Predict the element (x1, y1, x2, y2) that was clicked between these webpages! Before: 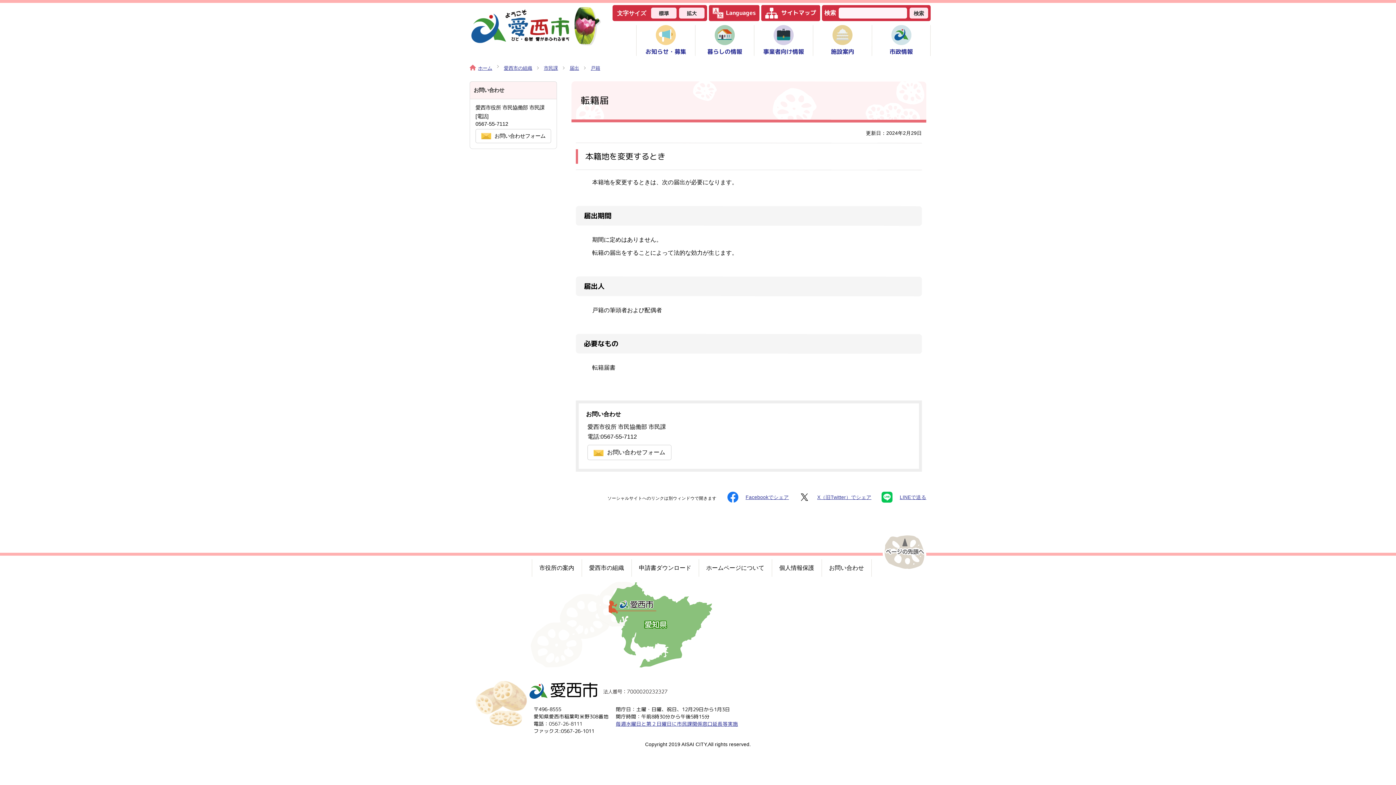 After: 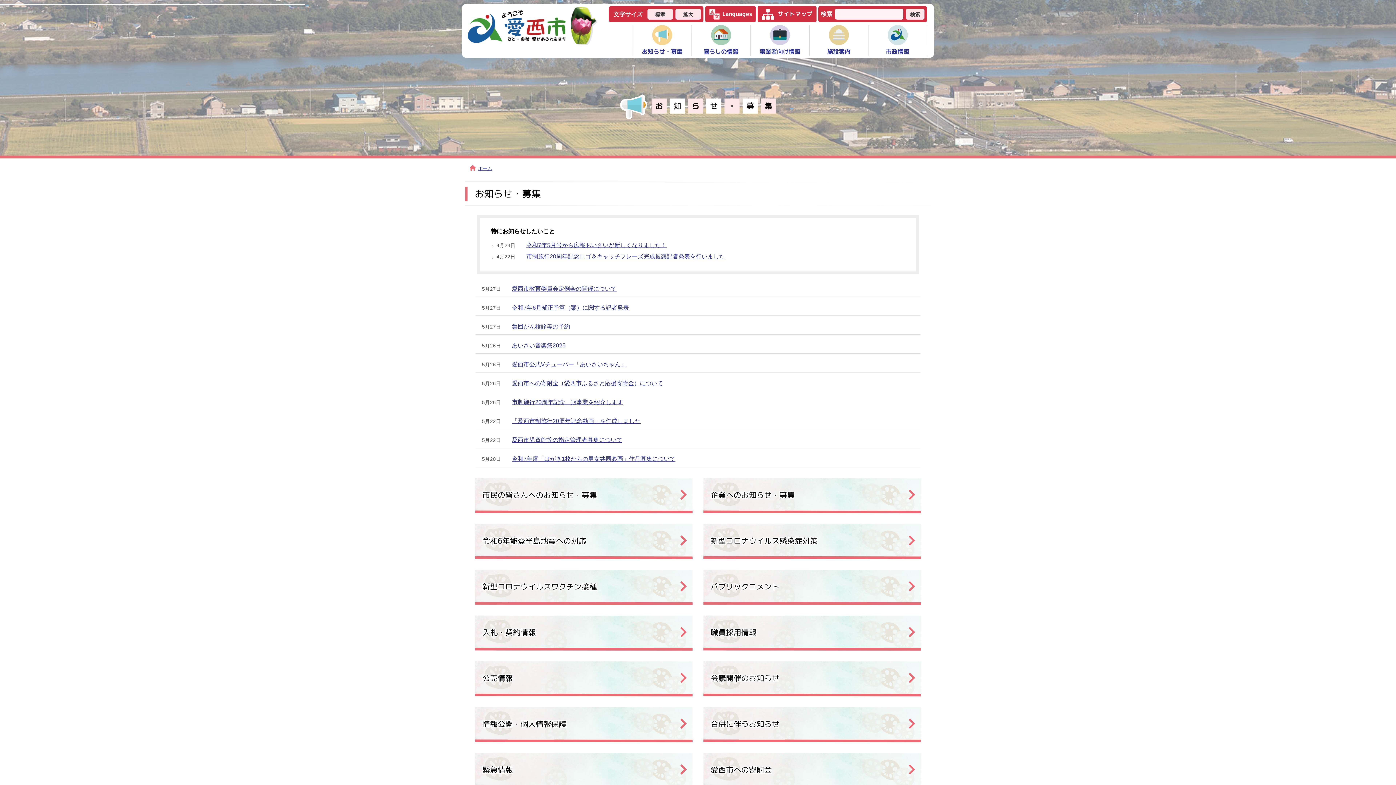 Action: label: お知らせ・募集 bbox: (642, 41, 689, 54)